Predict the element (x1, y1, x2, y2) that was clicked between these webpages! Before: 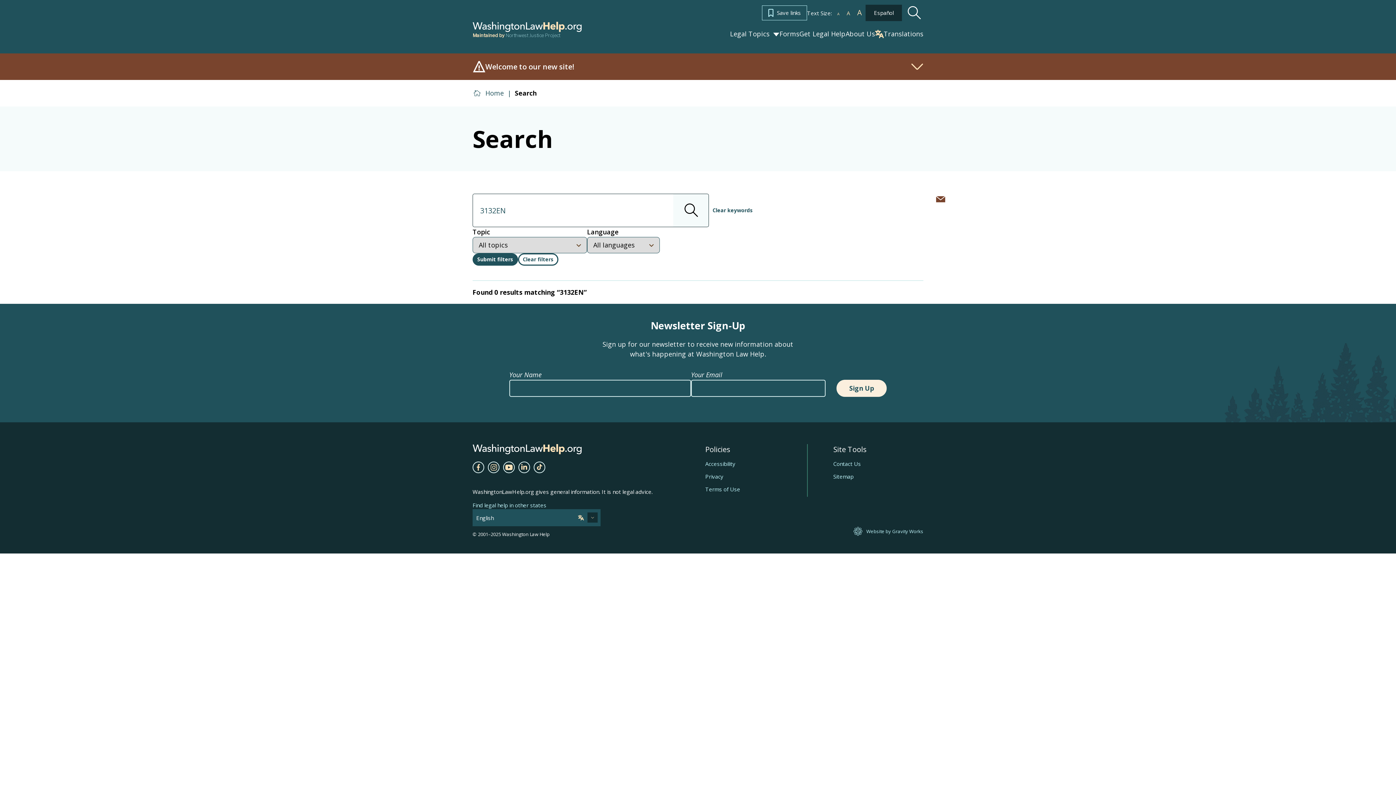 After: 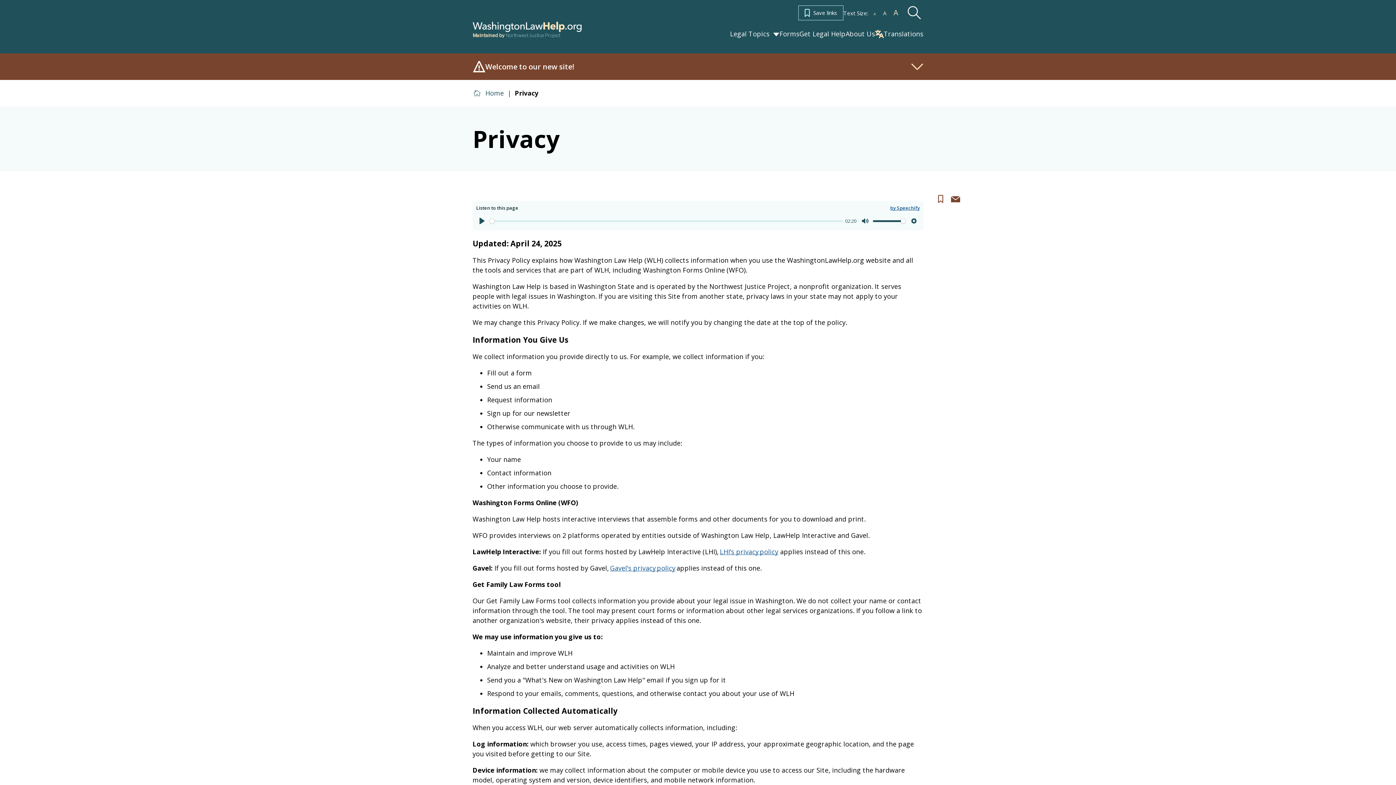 Action: label: Privacy bbox: (705, 472, 723, 480)